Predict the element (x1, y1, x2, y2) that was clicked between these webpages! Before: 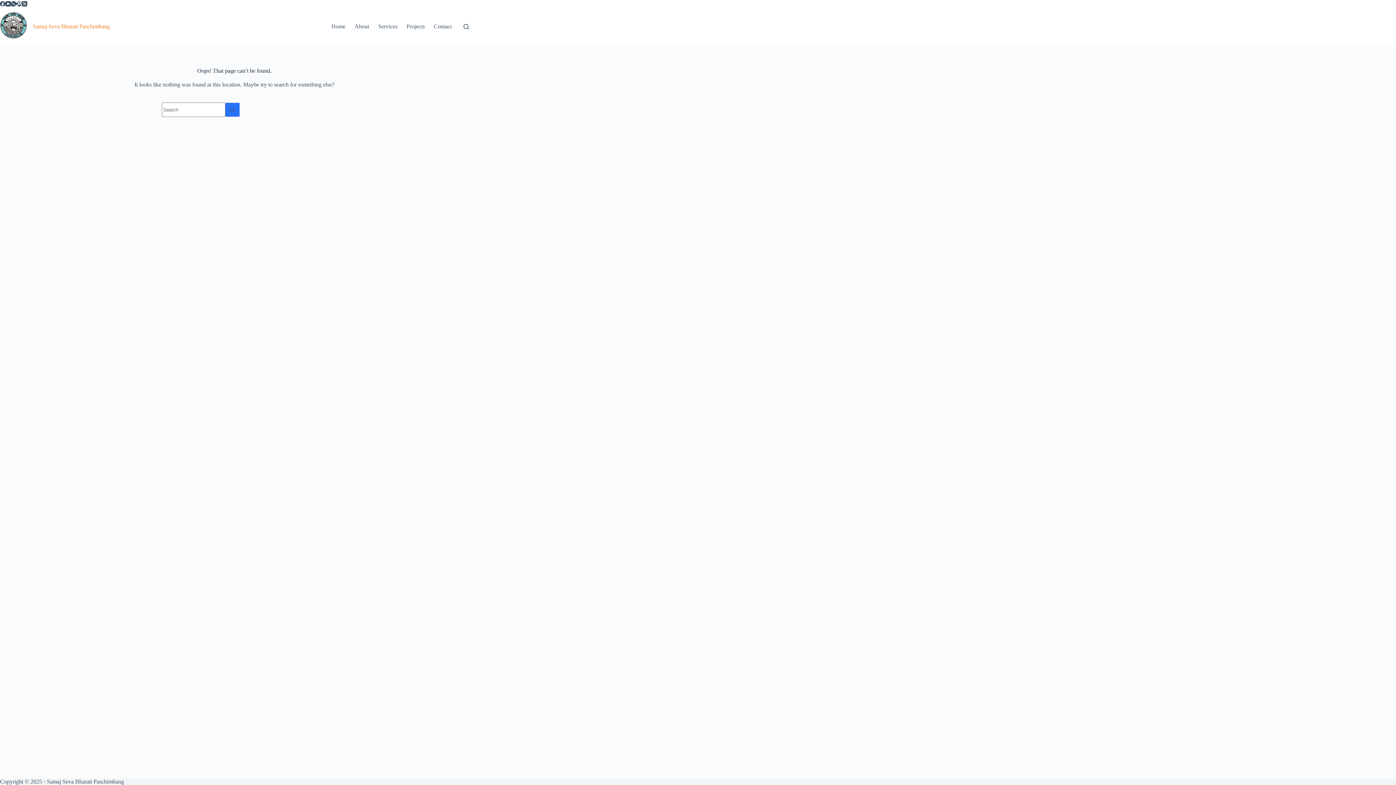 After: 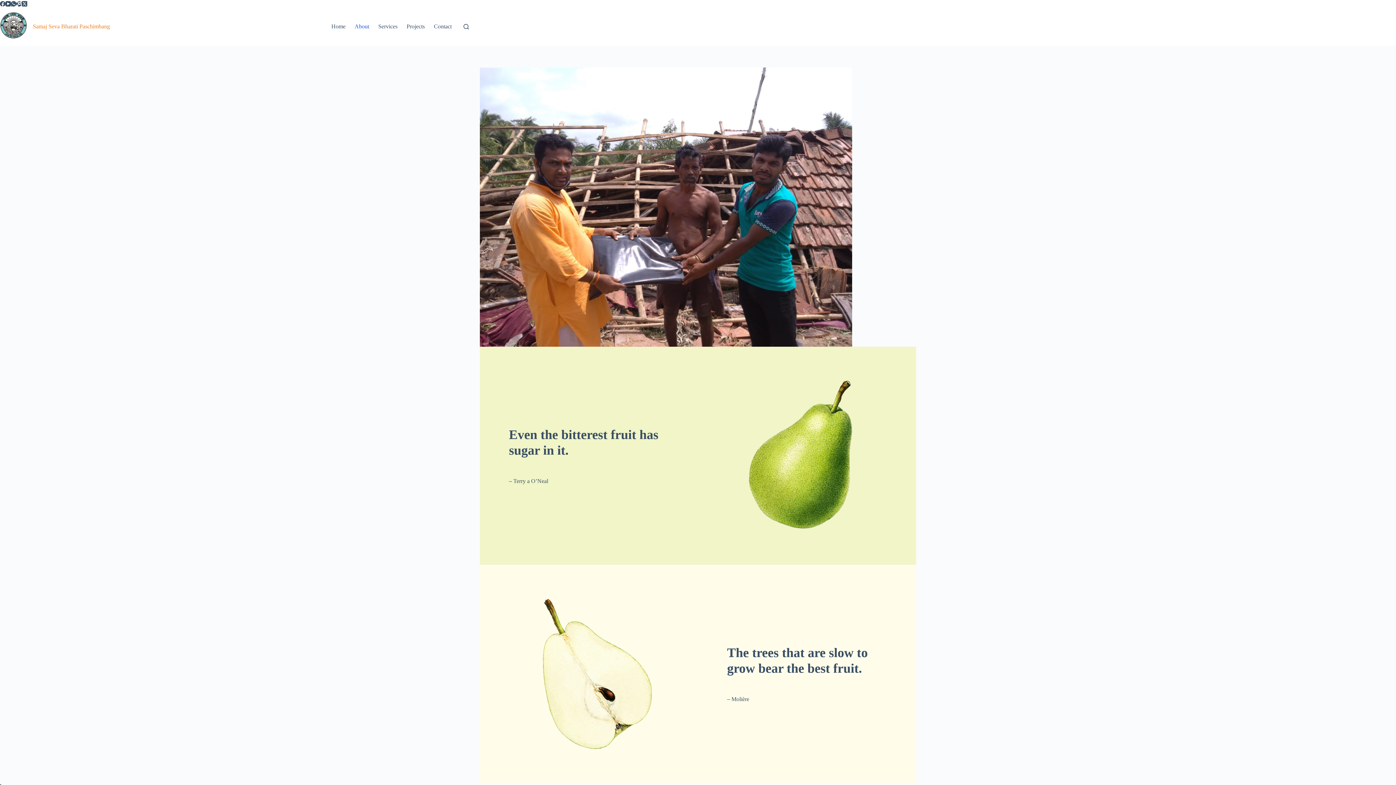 Action: label: About bbox: (350, 7, 373, 45)